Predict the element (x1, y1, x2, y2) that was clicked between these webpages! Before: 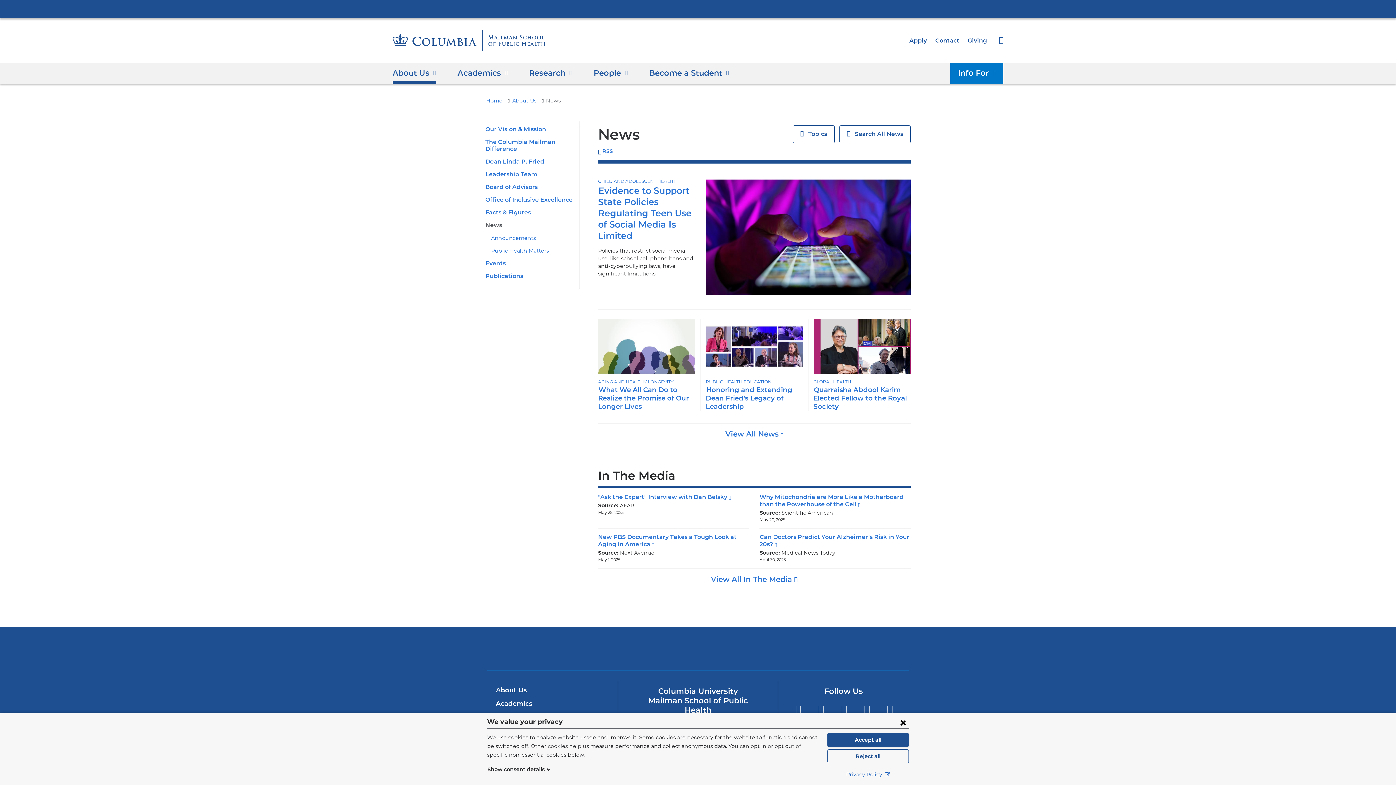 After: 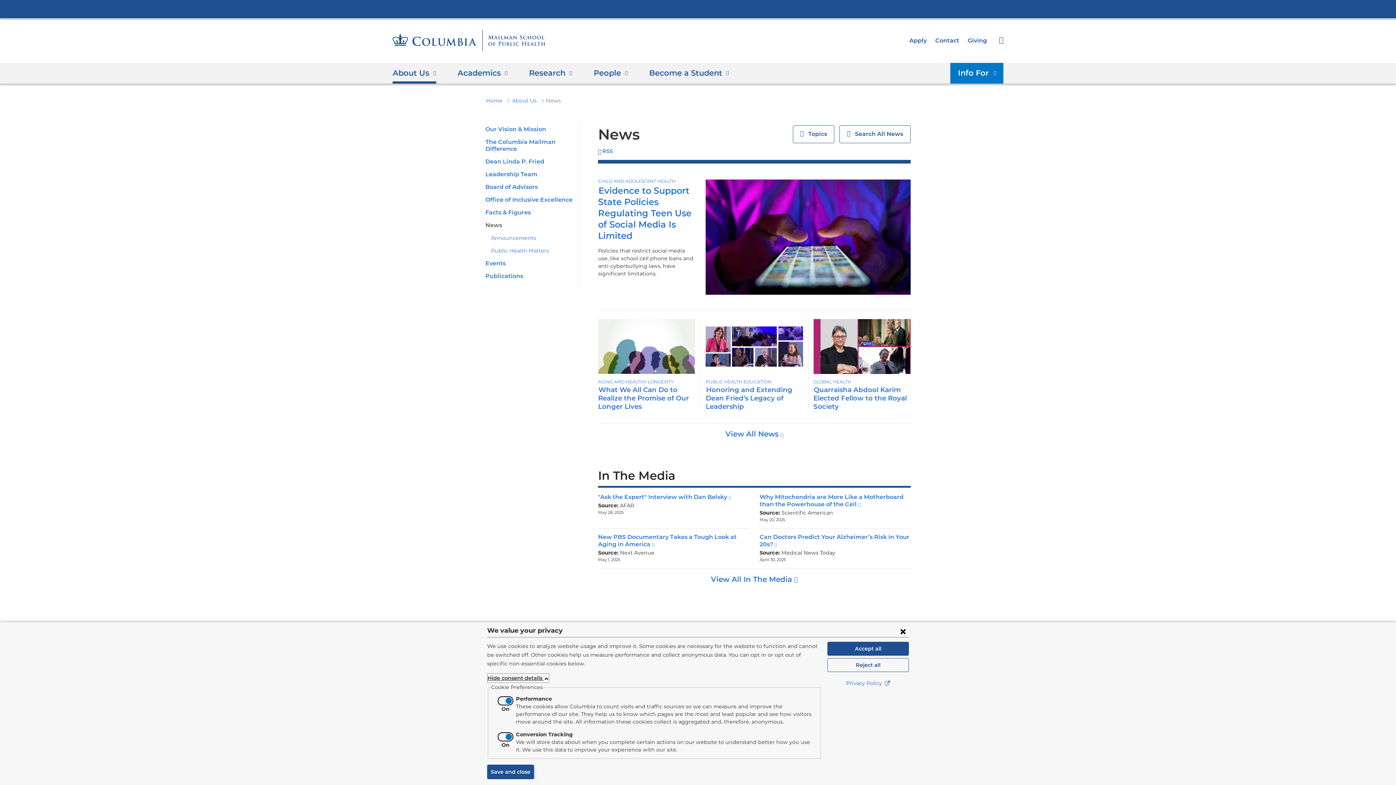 Action: bbox: (487, 765, 551, 774) label: Show consent details 